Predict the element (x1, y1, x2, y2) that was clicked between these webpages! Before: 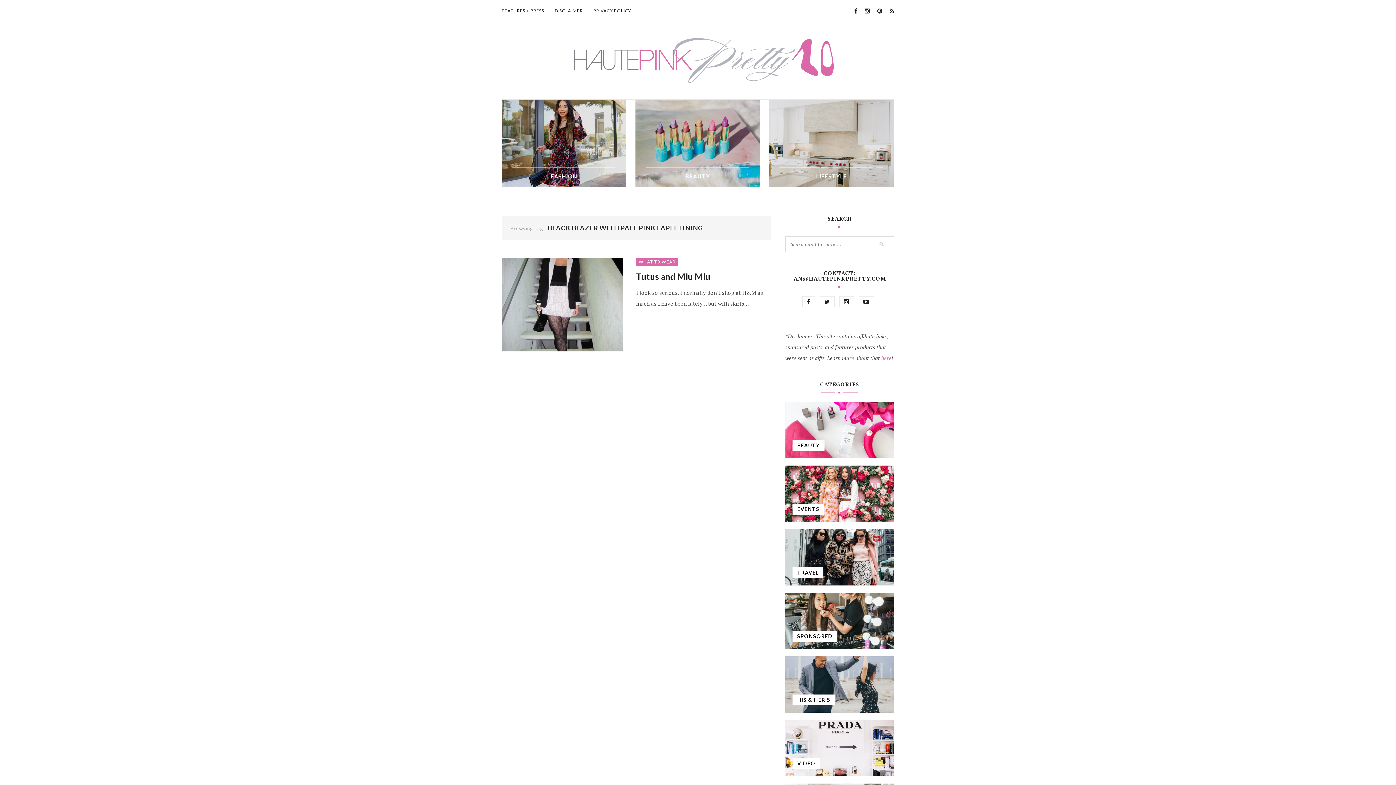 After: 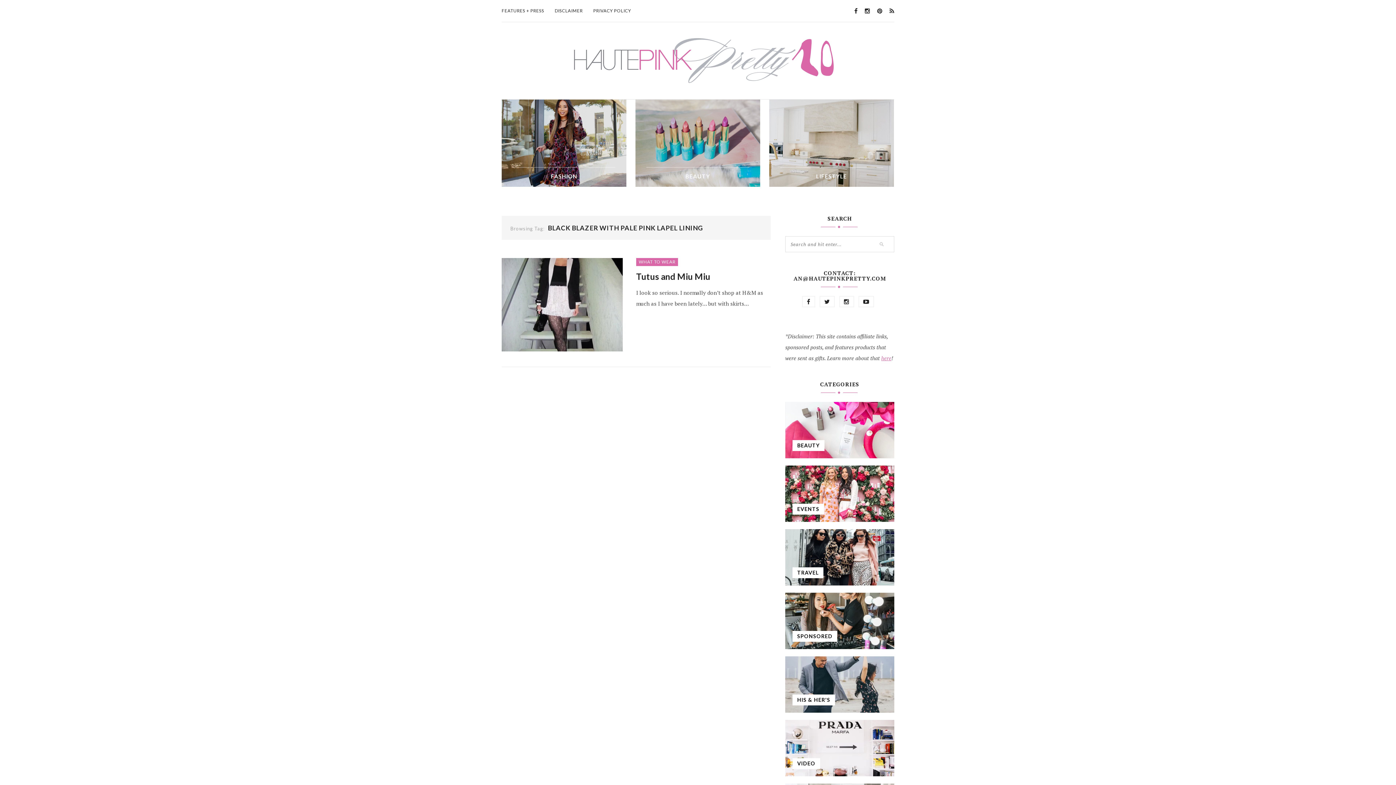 Action: label: here bbox: (881, 354, 891, 361)